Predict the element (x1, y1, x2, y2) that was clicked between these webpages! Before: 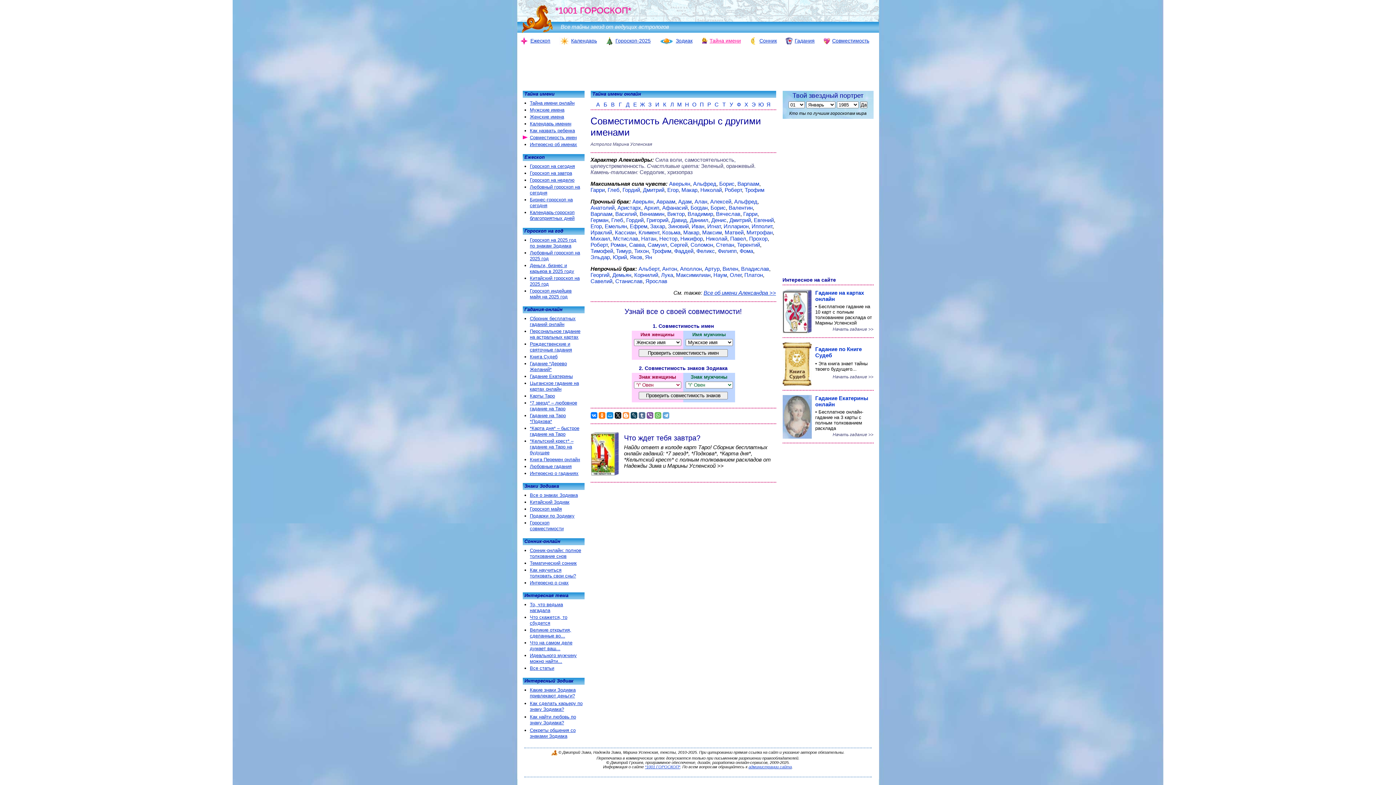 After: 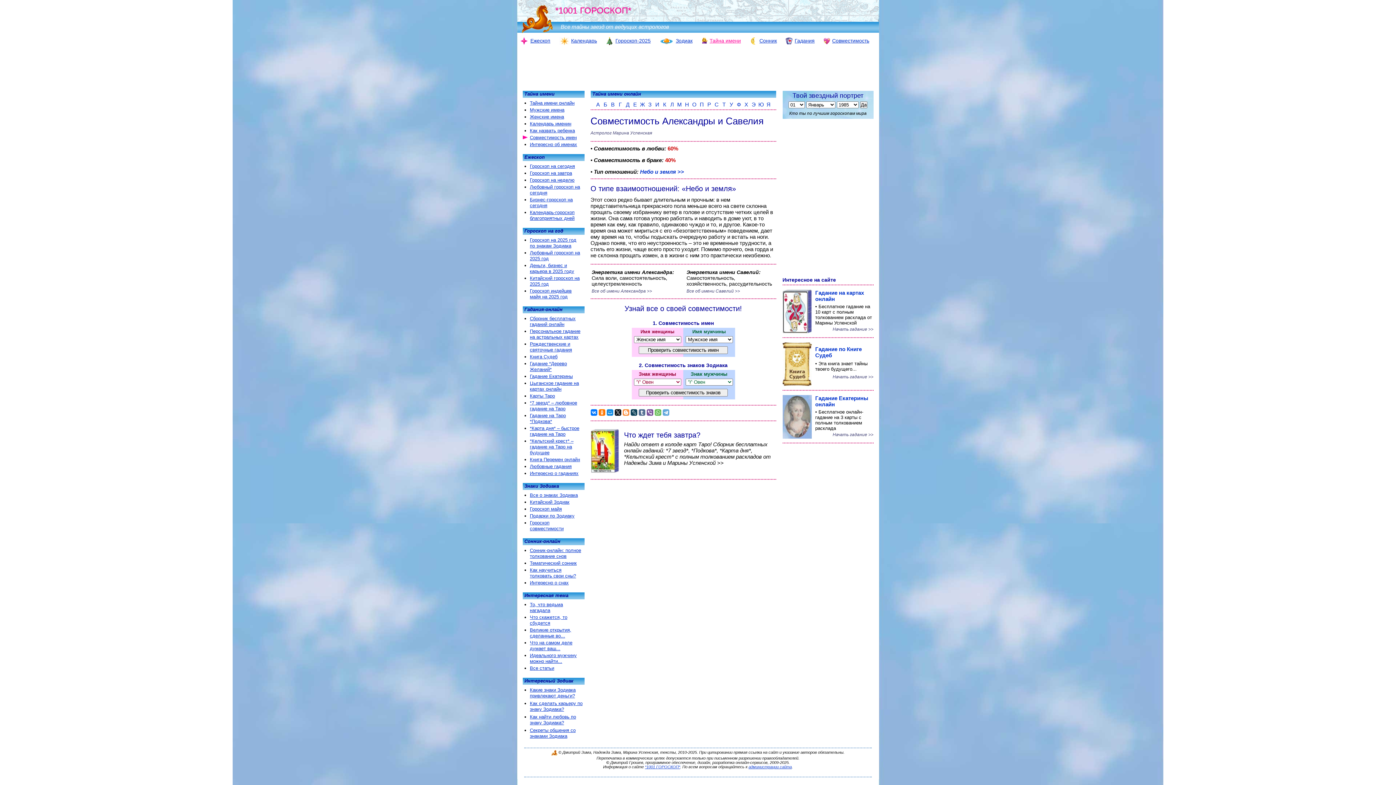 Action: bbox: (590, 278, 612, 284) label: Савелий